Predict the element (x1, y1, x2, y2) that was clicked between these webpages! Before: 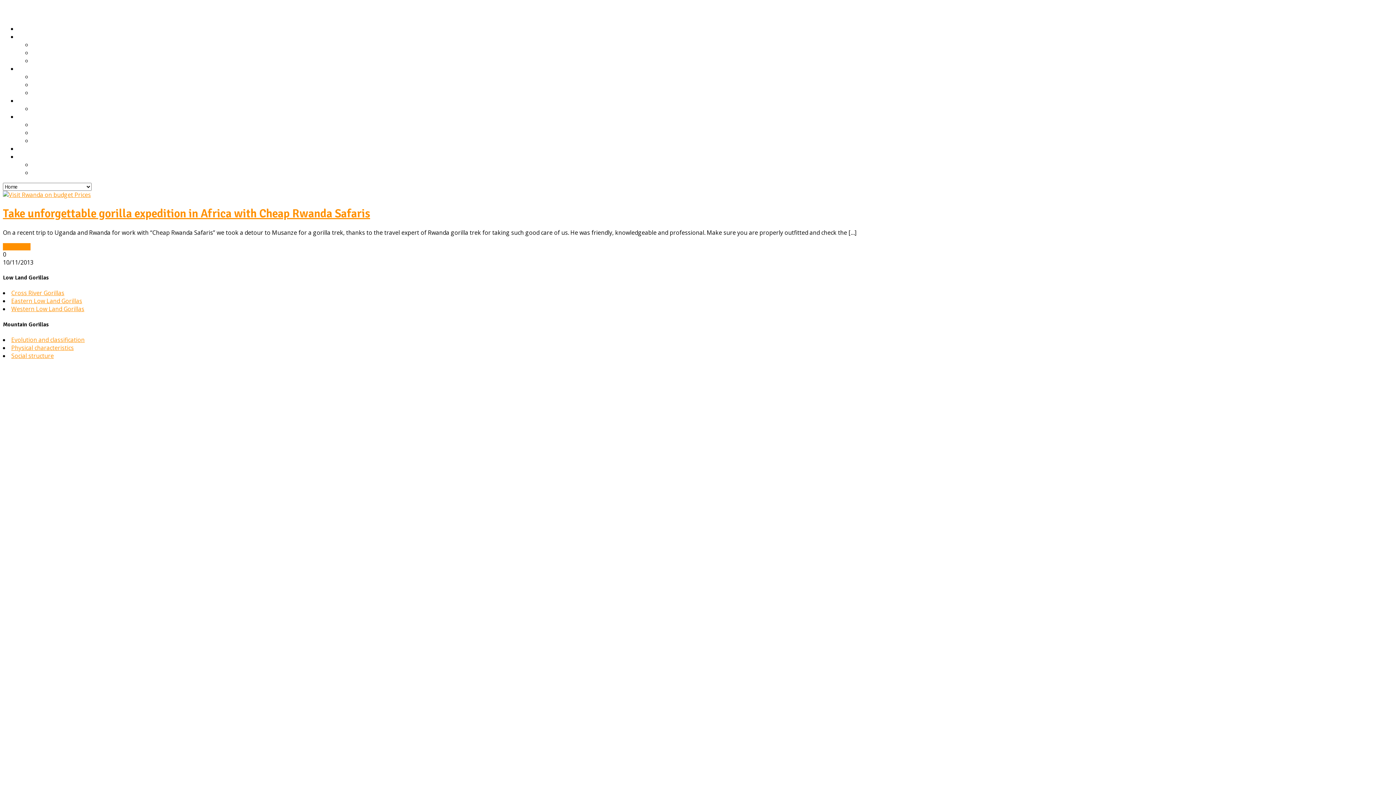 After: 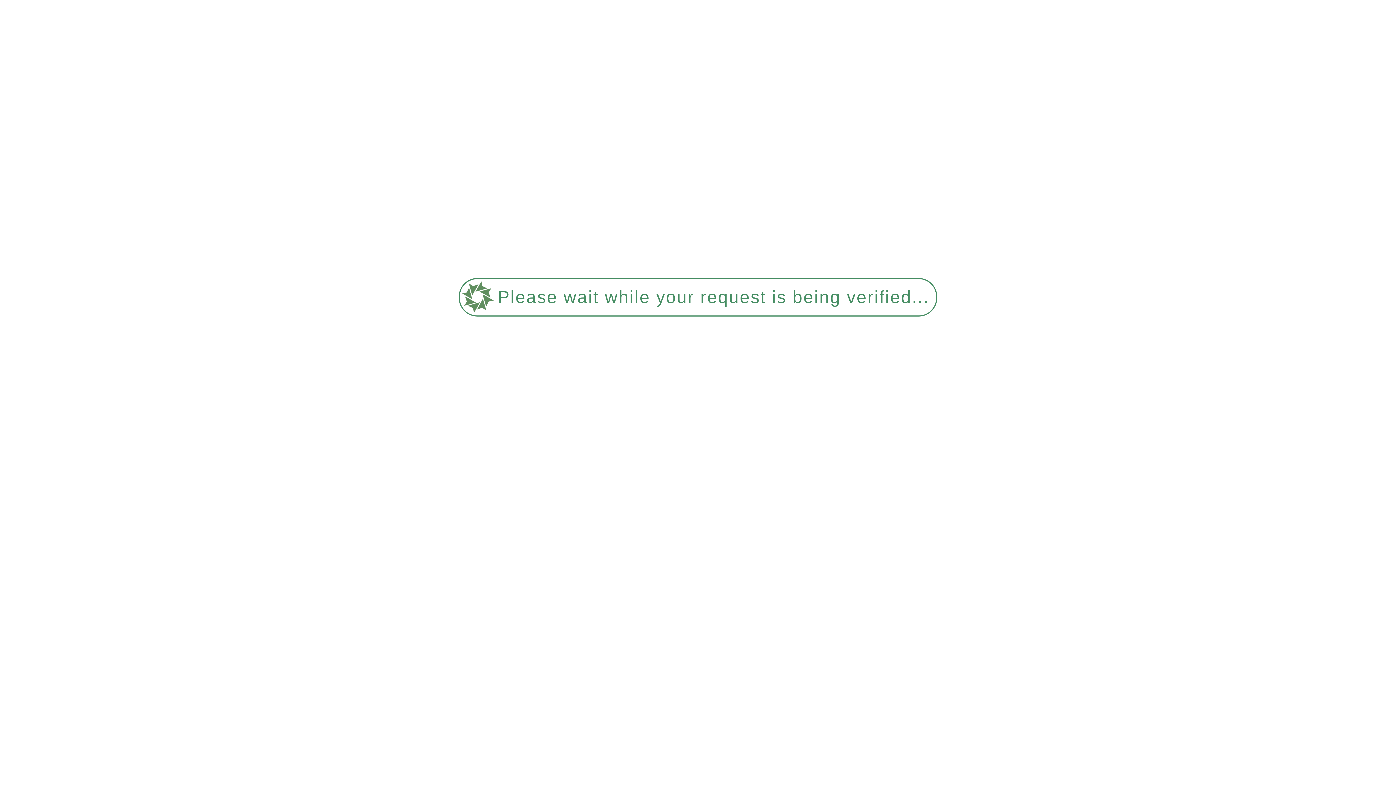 Action: bbox: (32, 73, 100, 80) label: Western Low Land Gorillas